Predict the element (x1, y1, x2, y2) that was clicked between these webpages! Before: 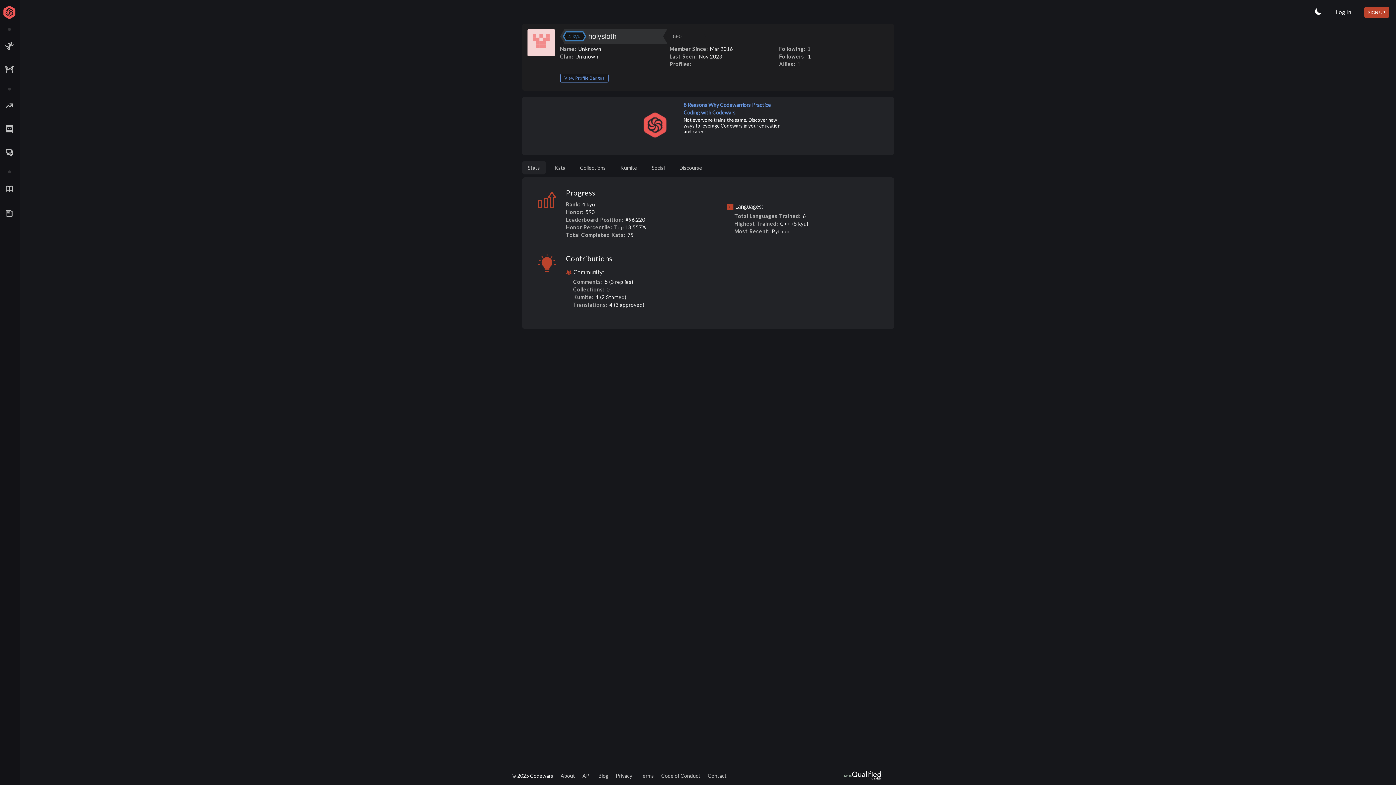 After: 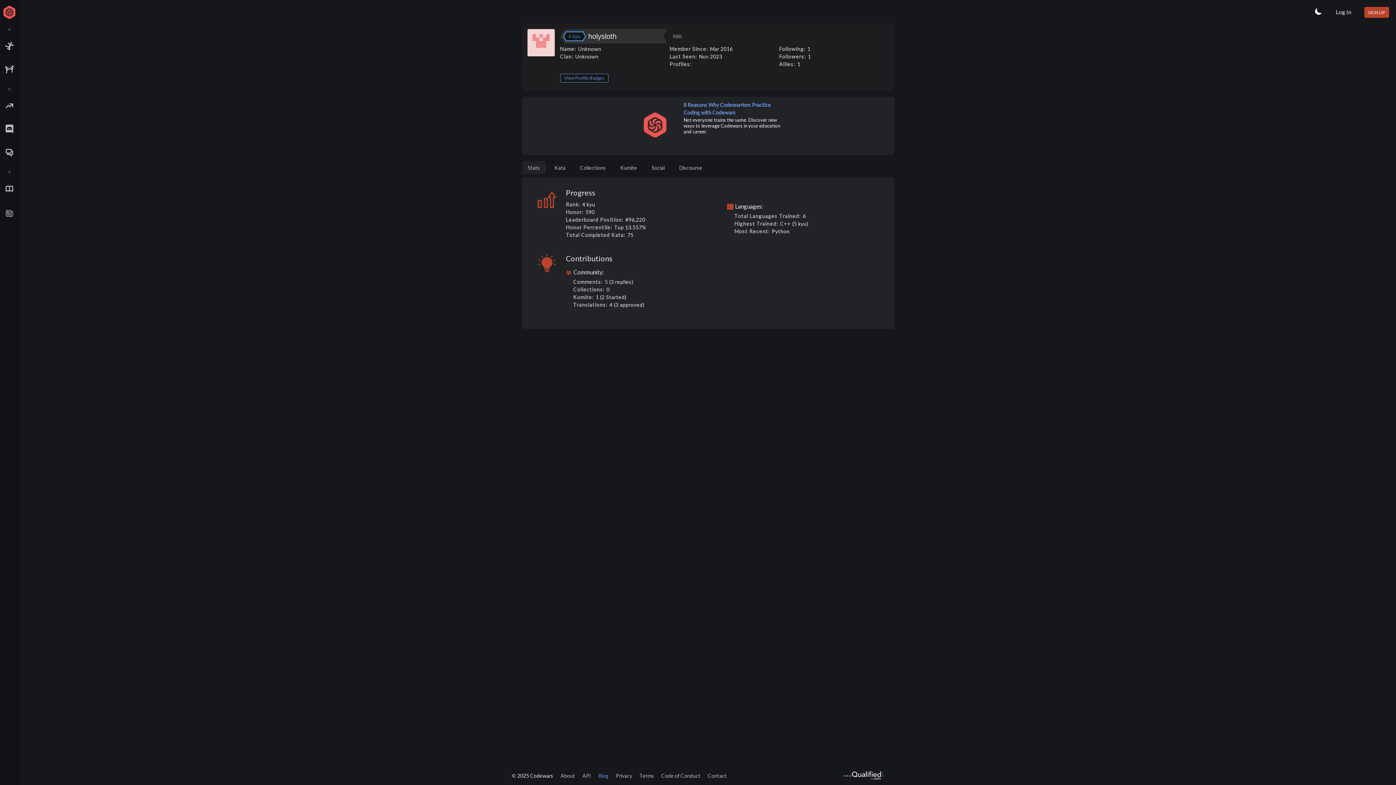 Action: bbox: (598, 772, 608, 779) label: Blog